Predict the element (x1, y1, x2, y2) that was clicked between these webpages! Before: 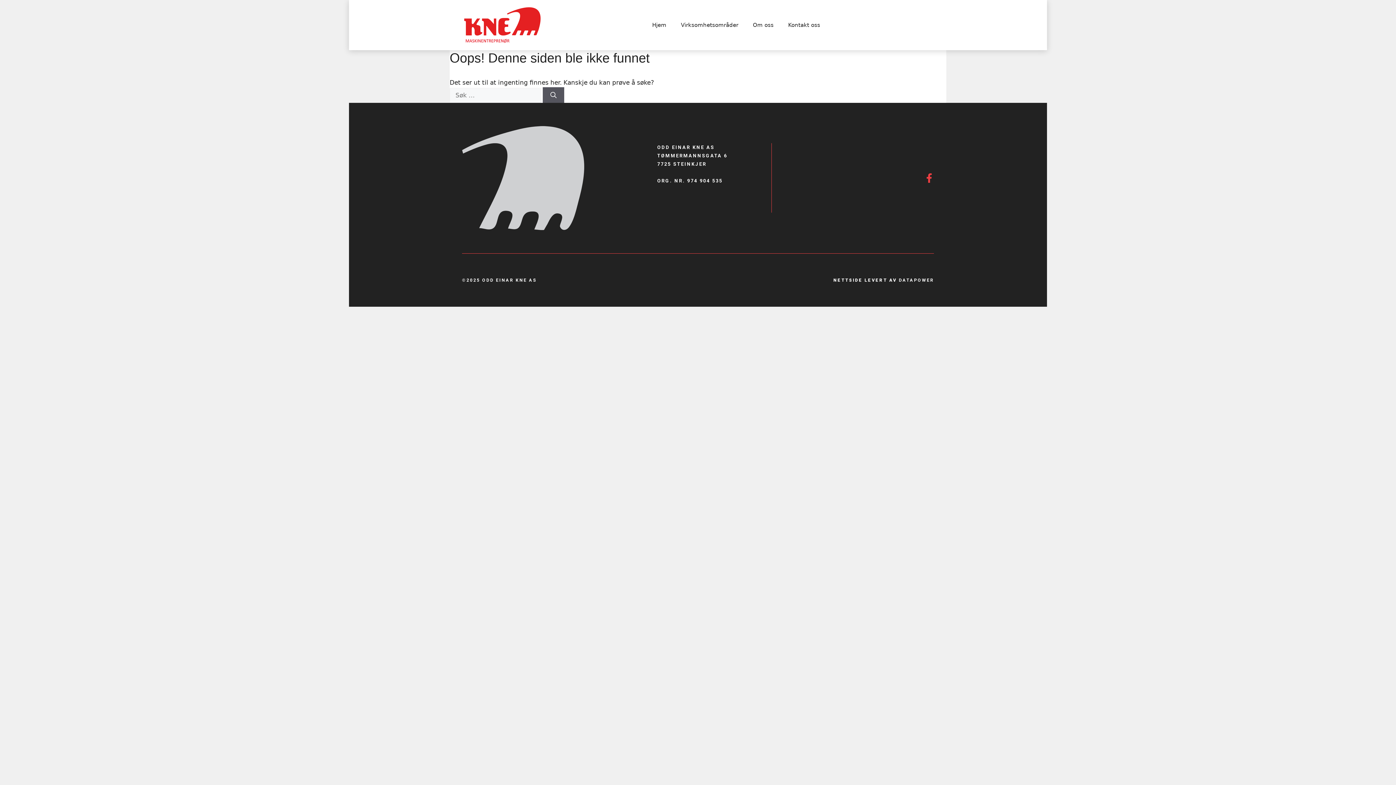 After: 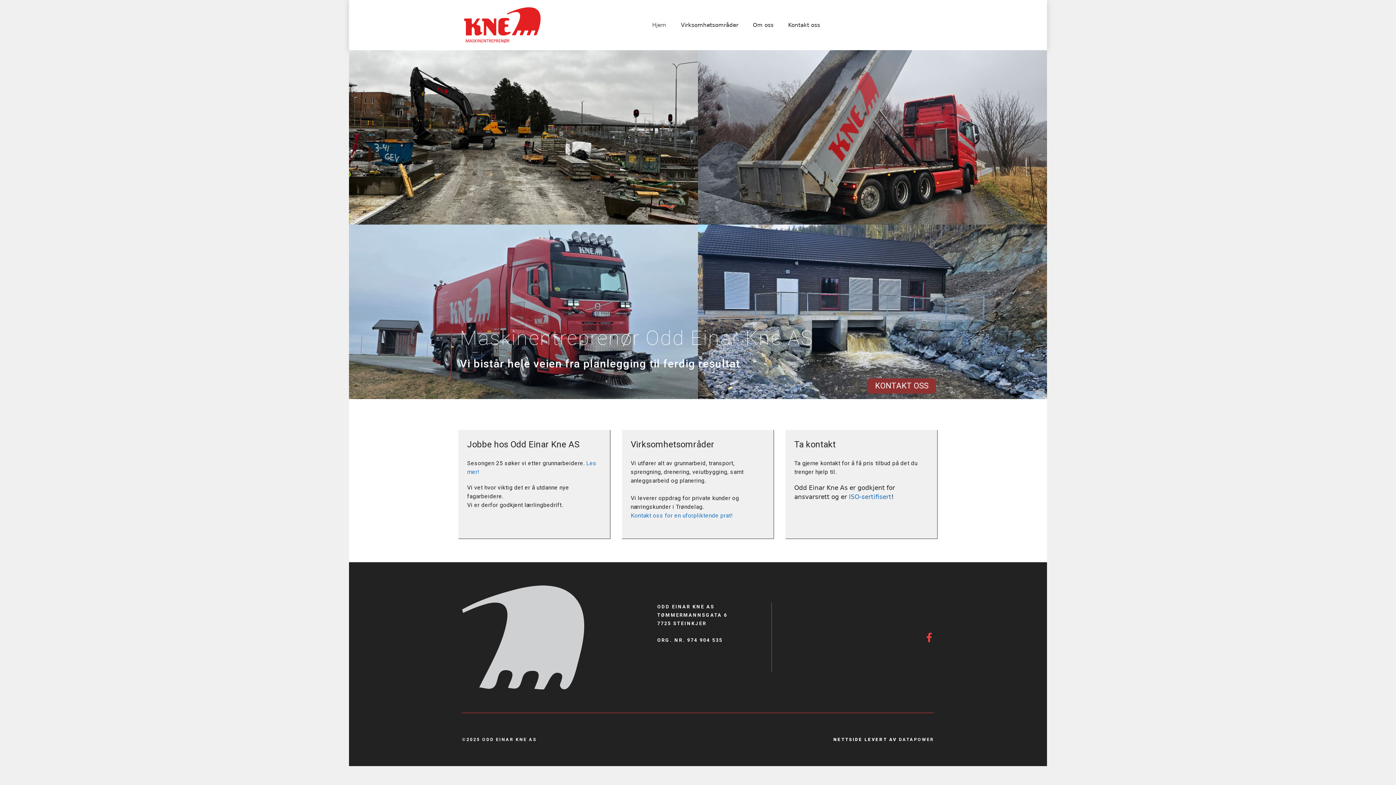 Action: bbox: (645, 14, 673, 36) label: Hjem